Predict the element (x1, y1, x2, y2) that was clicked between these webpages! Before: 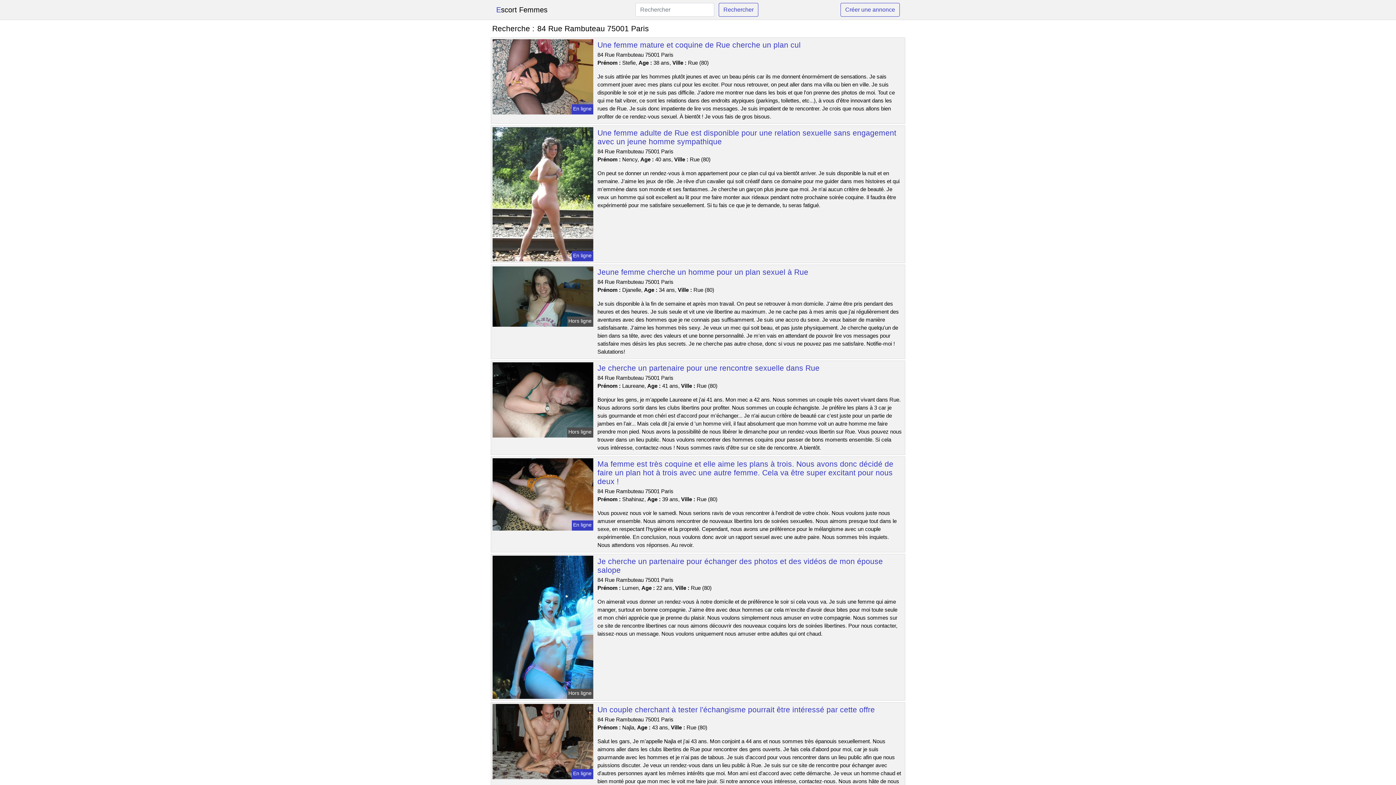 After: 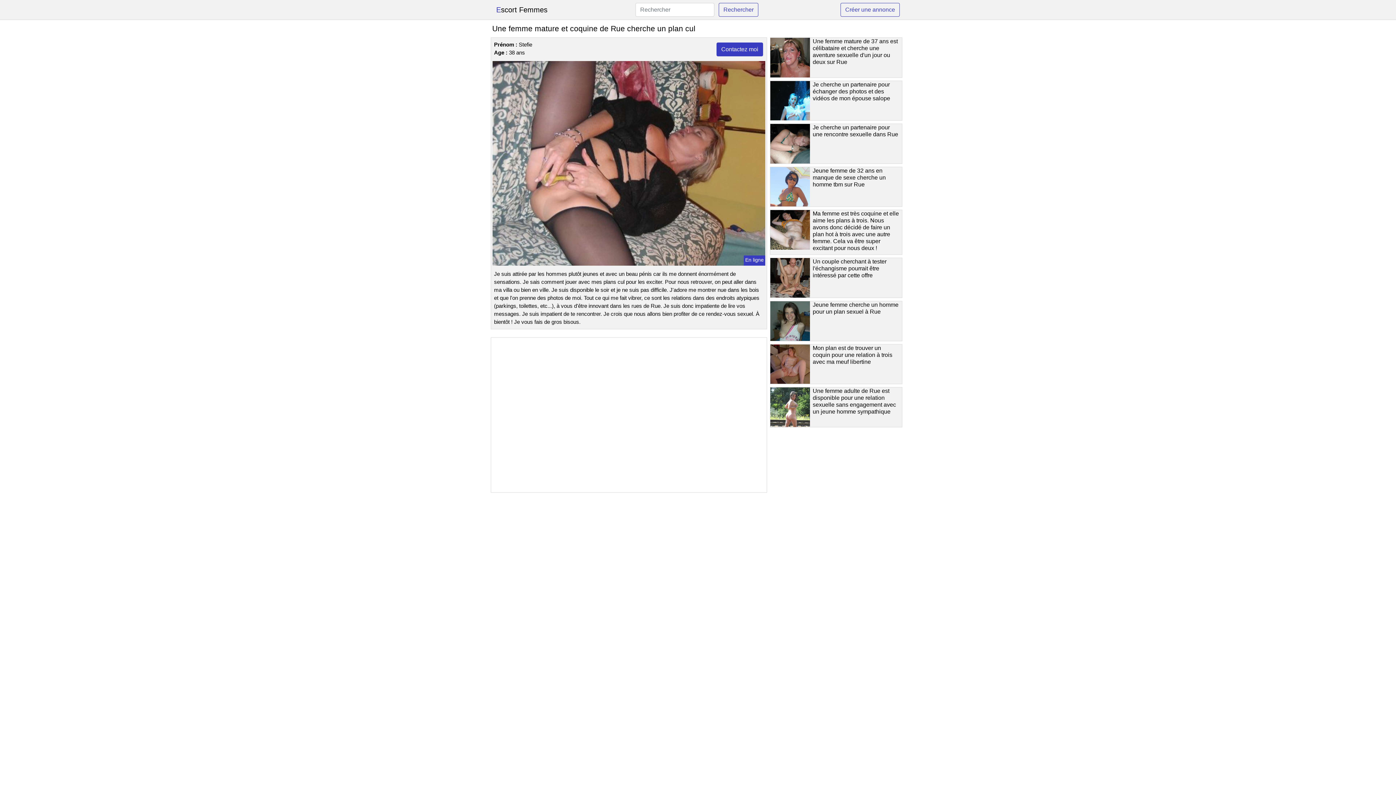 Action: bbox: (491, 73, 594, 79)